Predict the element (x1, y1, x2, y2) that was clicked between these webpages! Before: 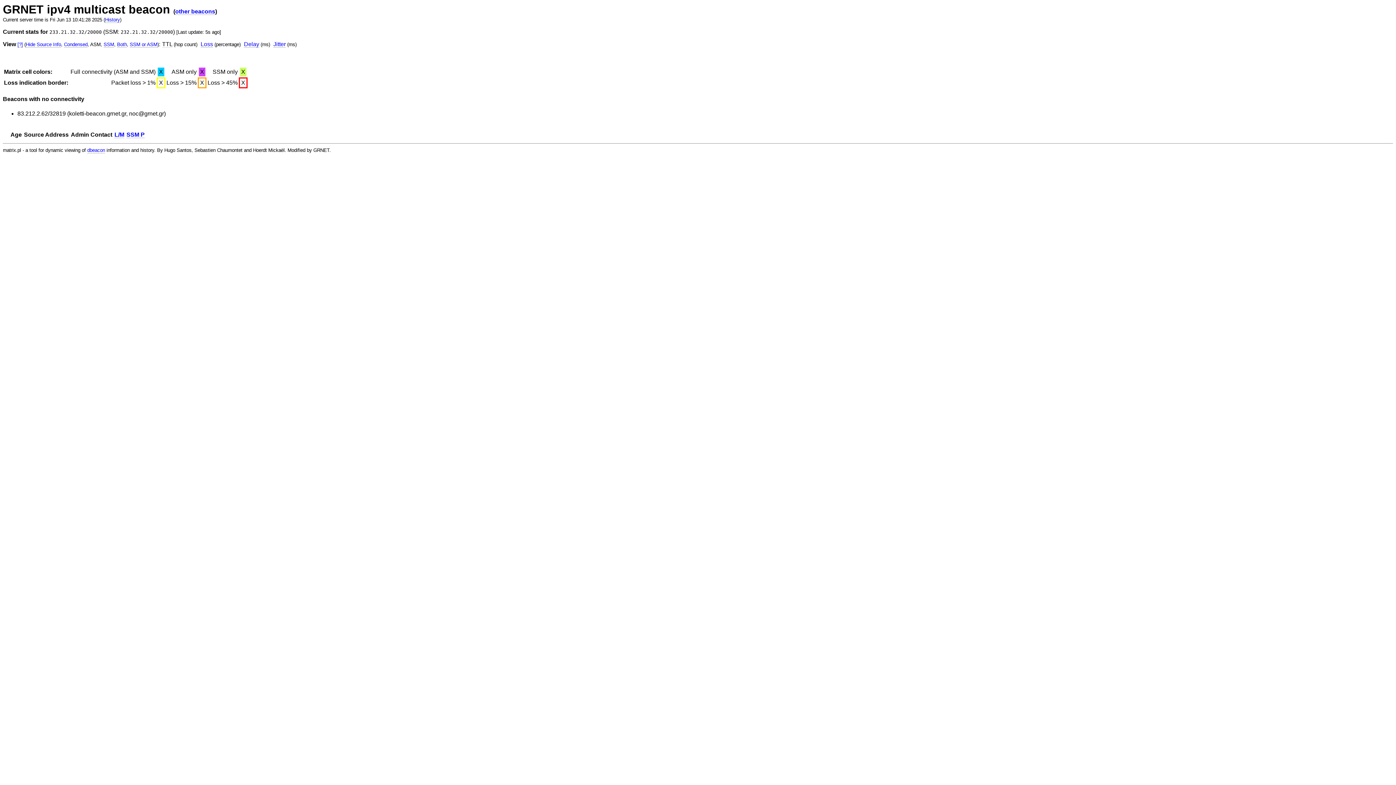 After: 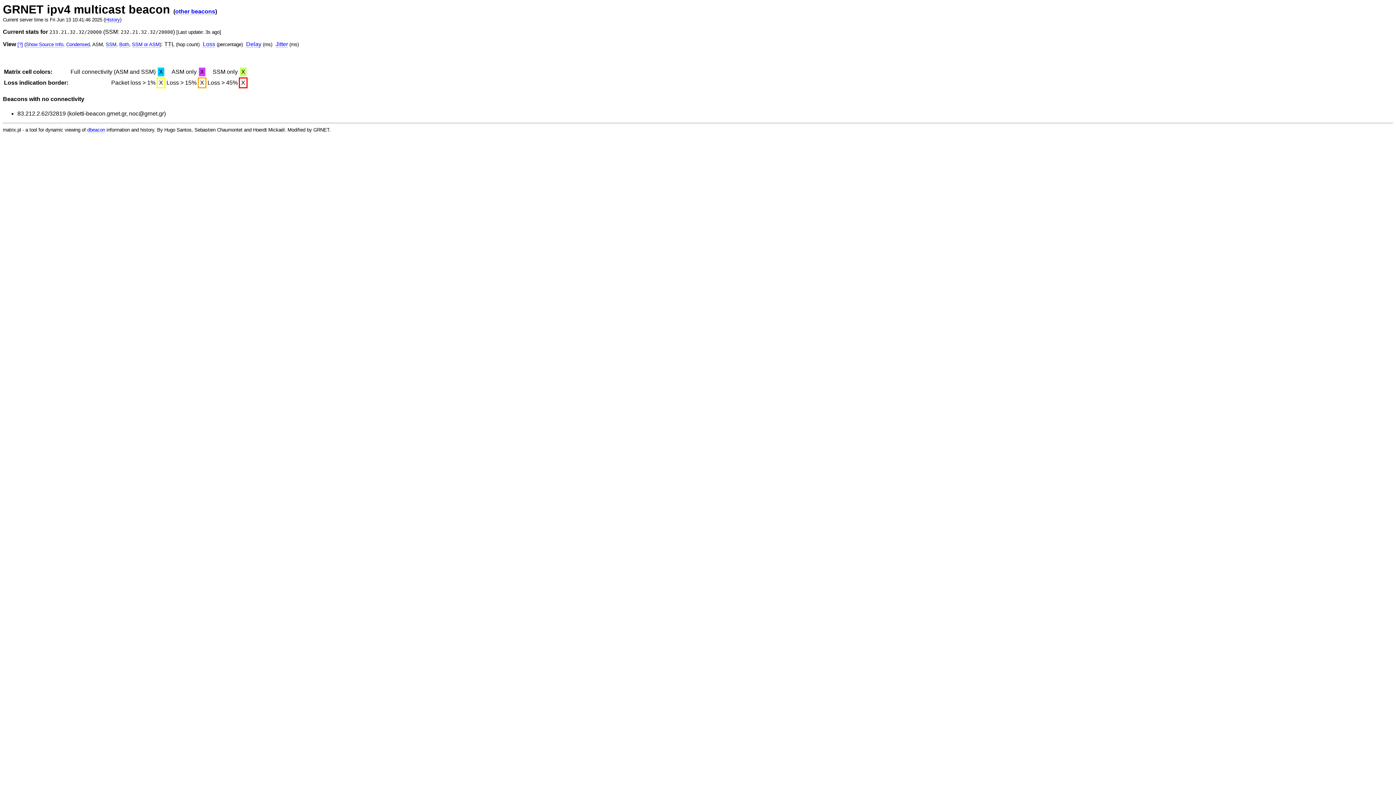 Action: label: Hide Source Info bbox: (25, 41, 61, 47)